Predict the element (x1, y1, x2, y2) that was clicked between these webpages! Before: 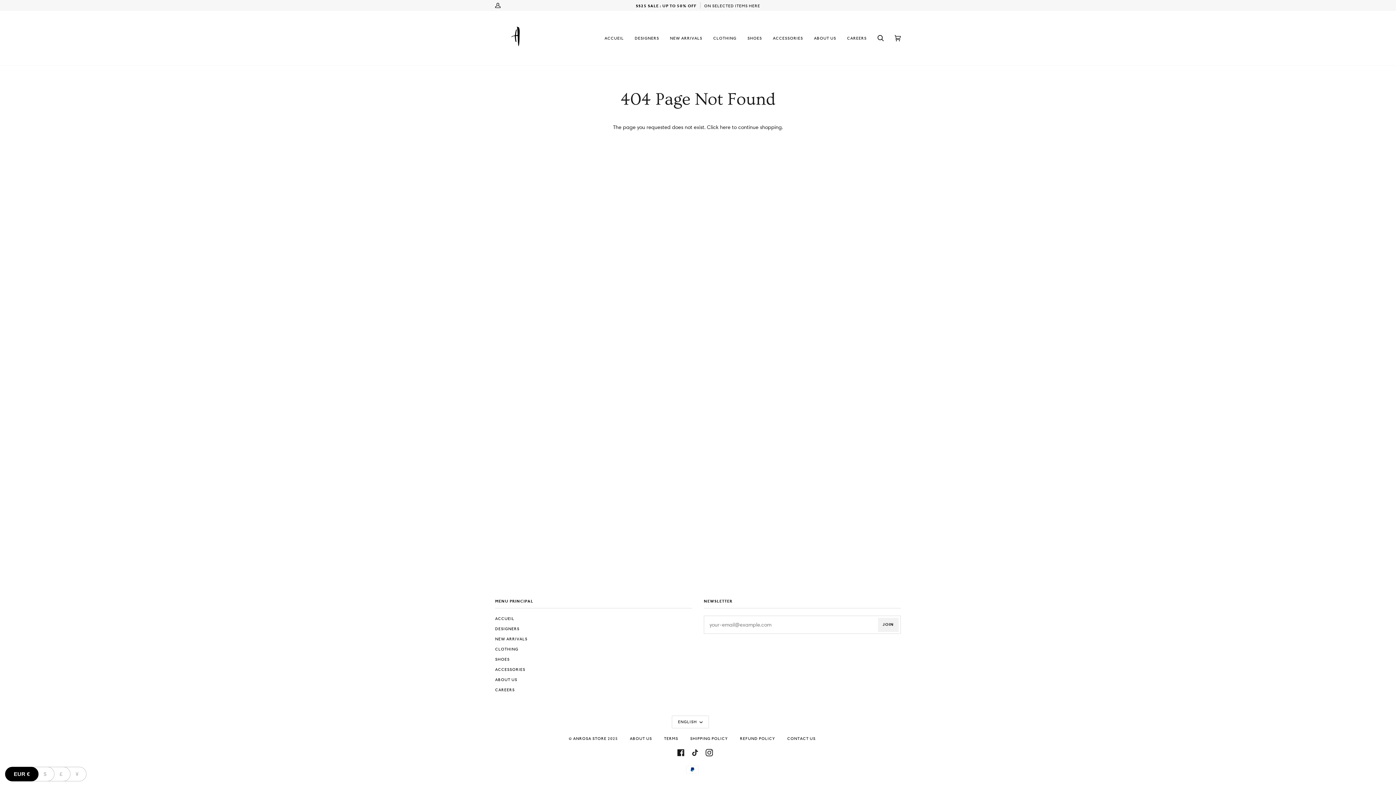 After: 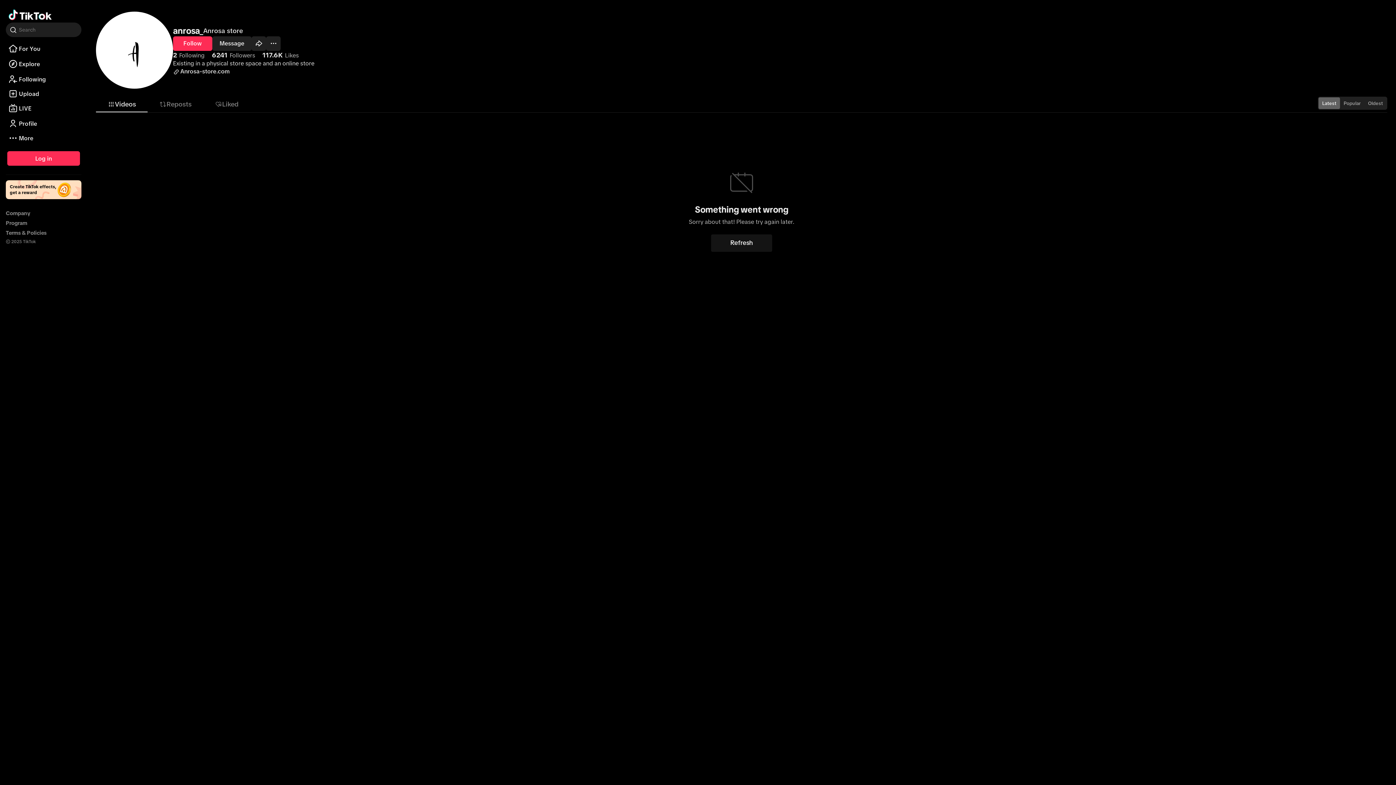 Action: bbox: (691, 750, 698, 755) label: TIKTOK